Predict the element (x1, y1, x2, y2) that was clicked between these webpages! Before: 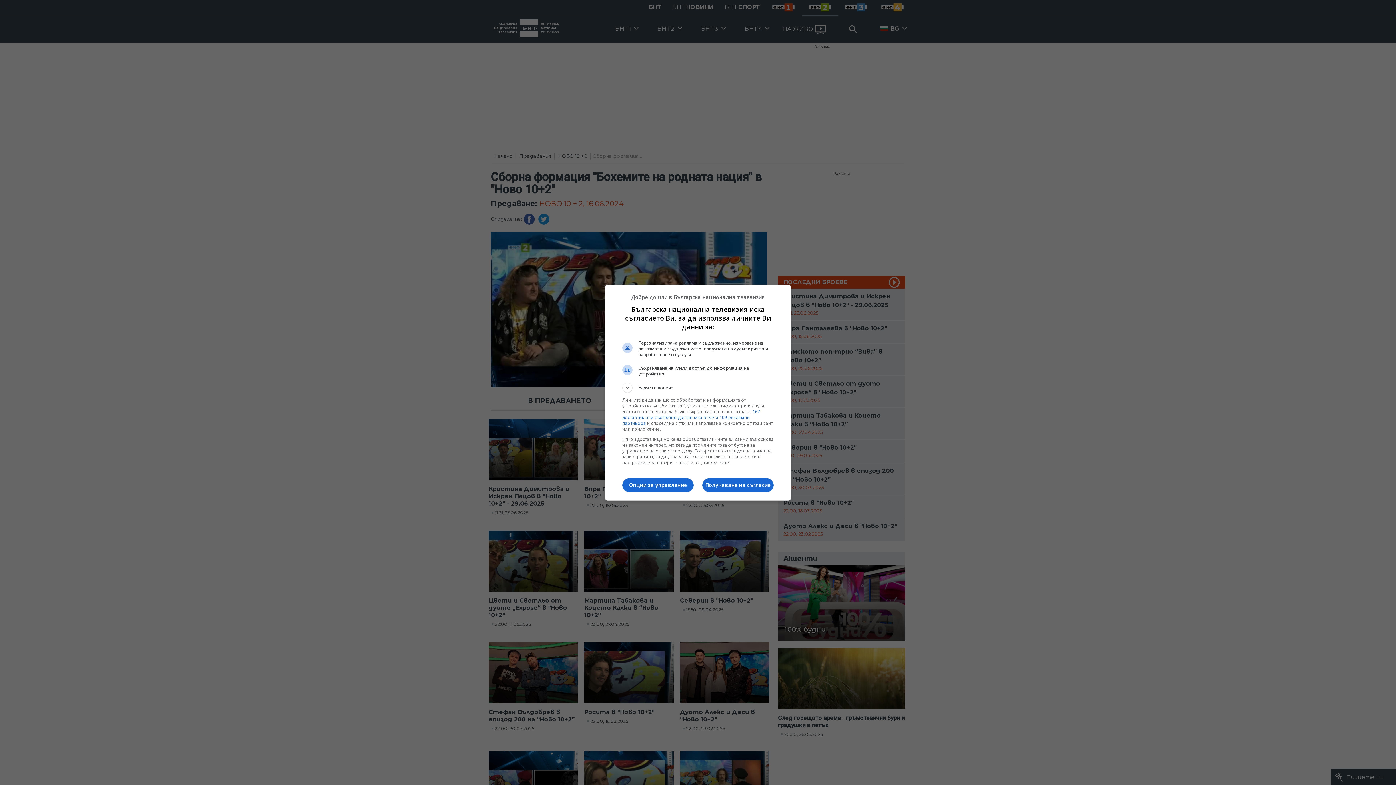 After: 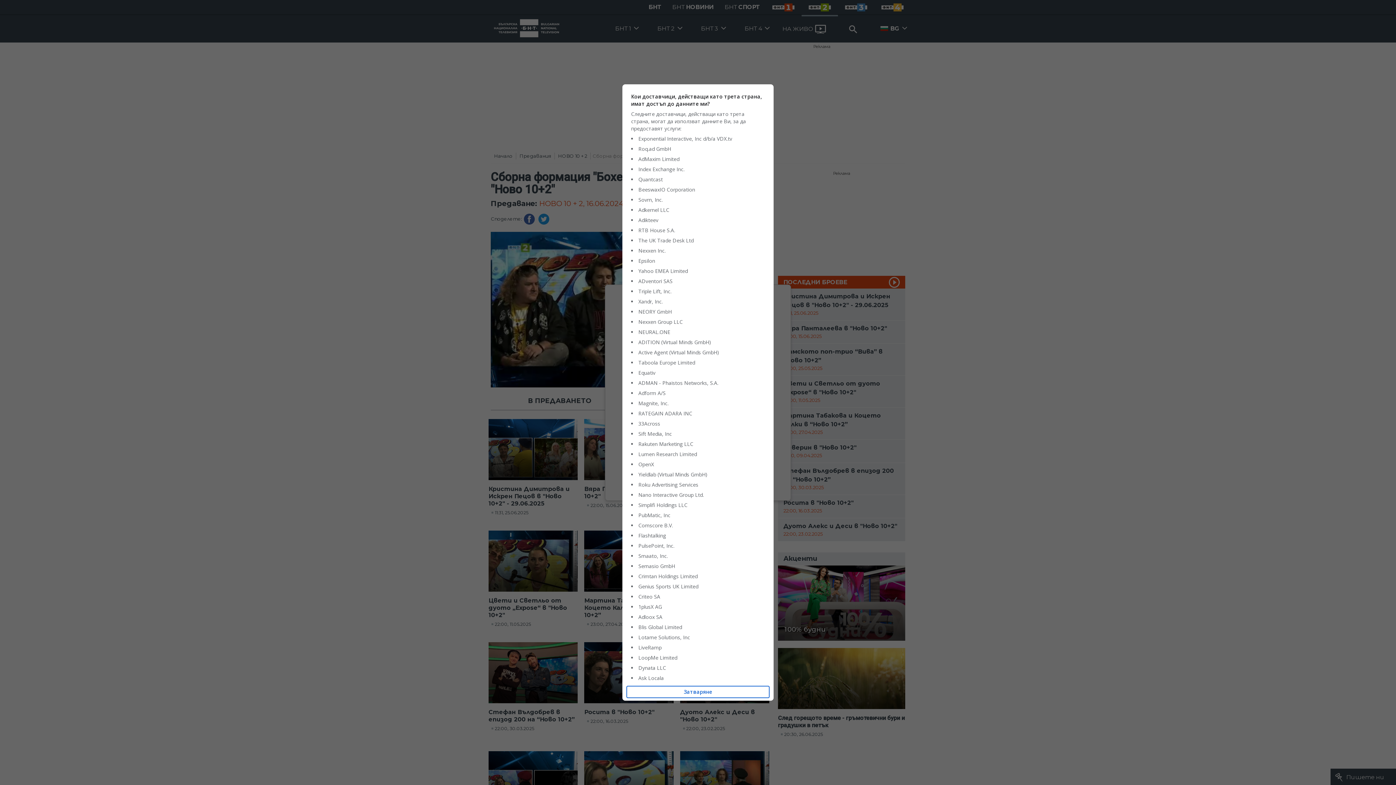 Action: bbox: (622, 408, 760, 426) label: 167 доставчик или съответно доставчика в TCF и 109 рекламни партньора